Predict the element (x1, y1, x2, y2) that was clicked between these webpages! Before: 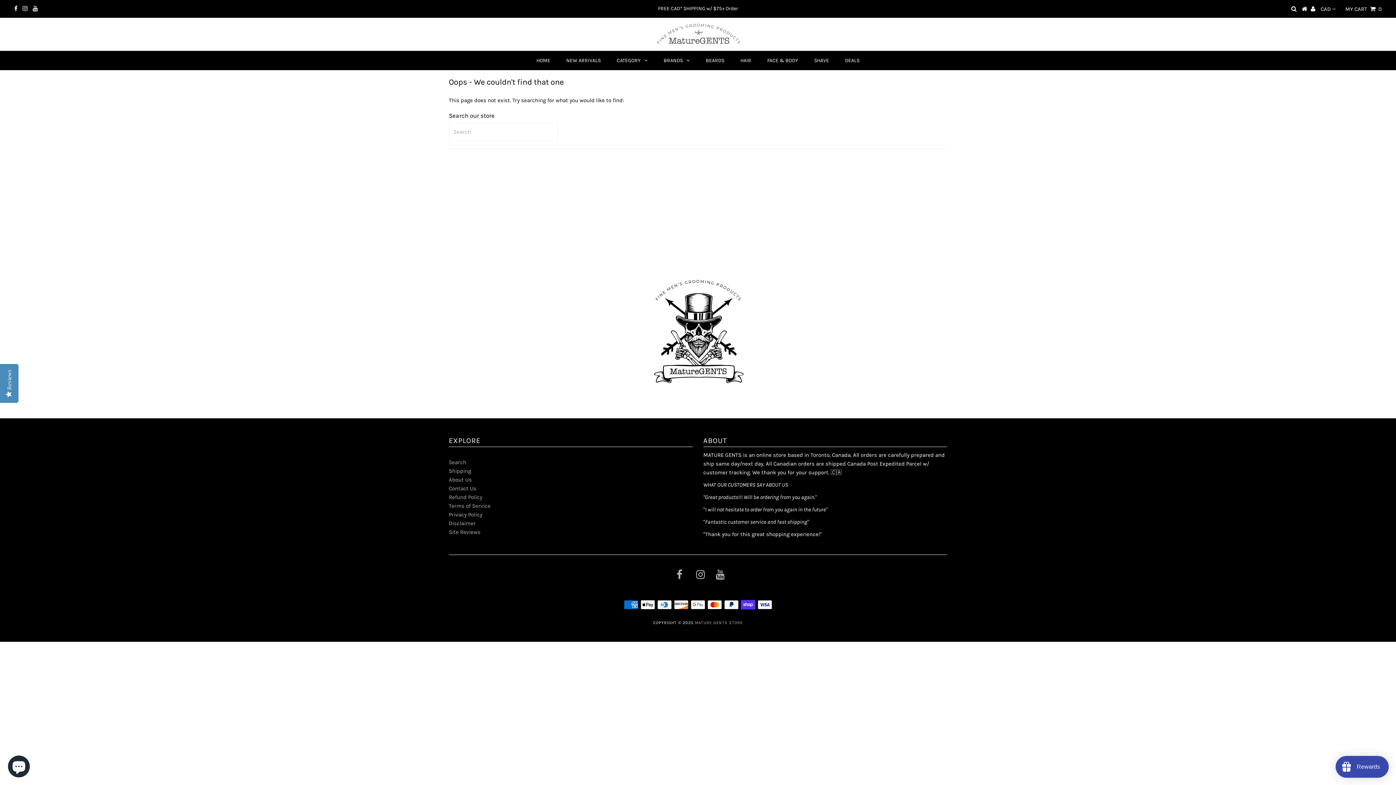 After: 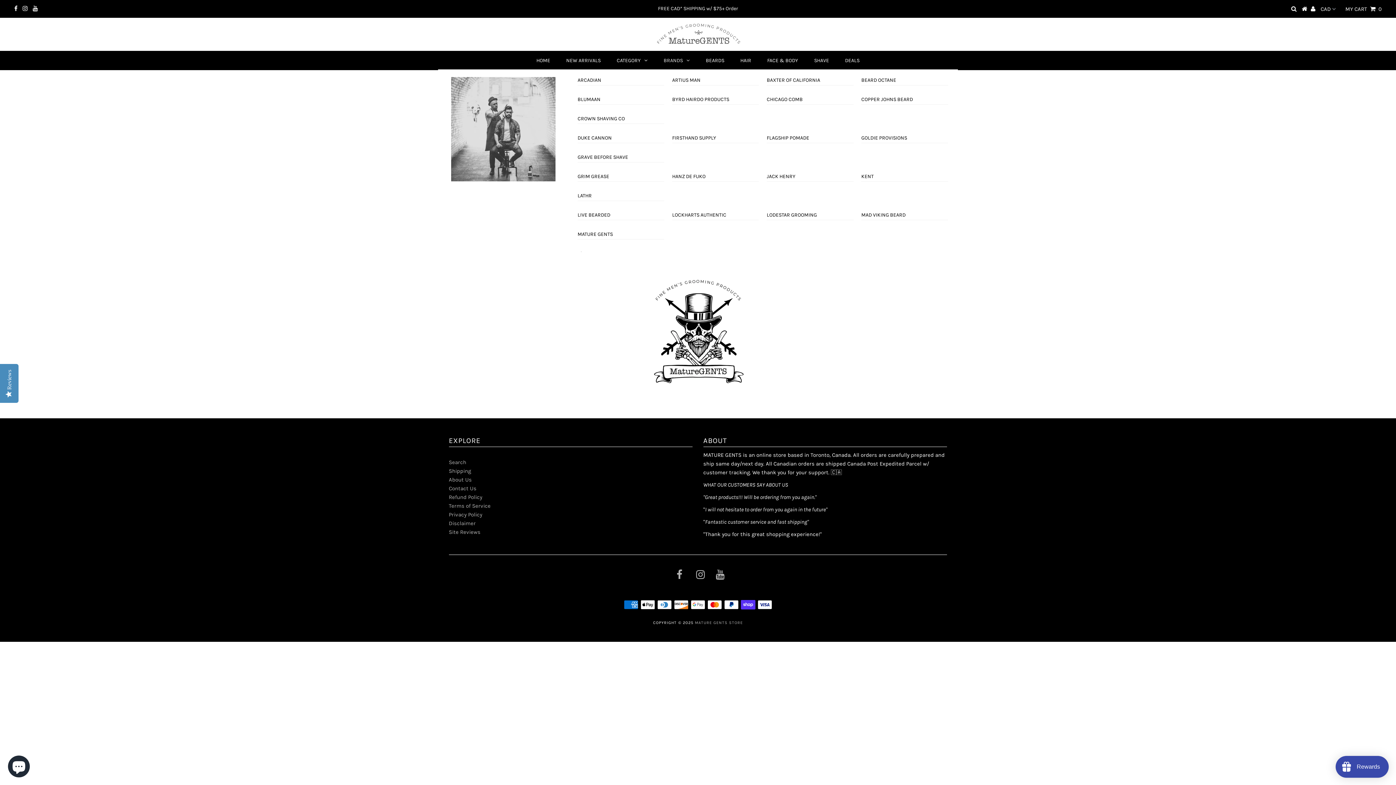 Action: bbox: (656, 51, 697, 69) label: BRANDS